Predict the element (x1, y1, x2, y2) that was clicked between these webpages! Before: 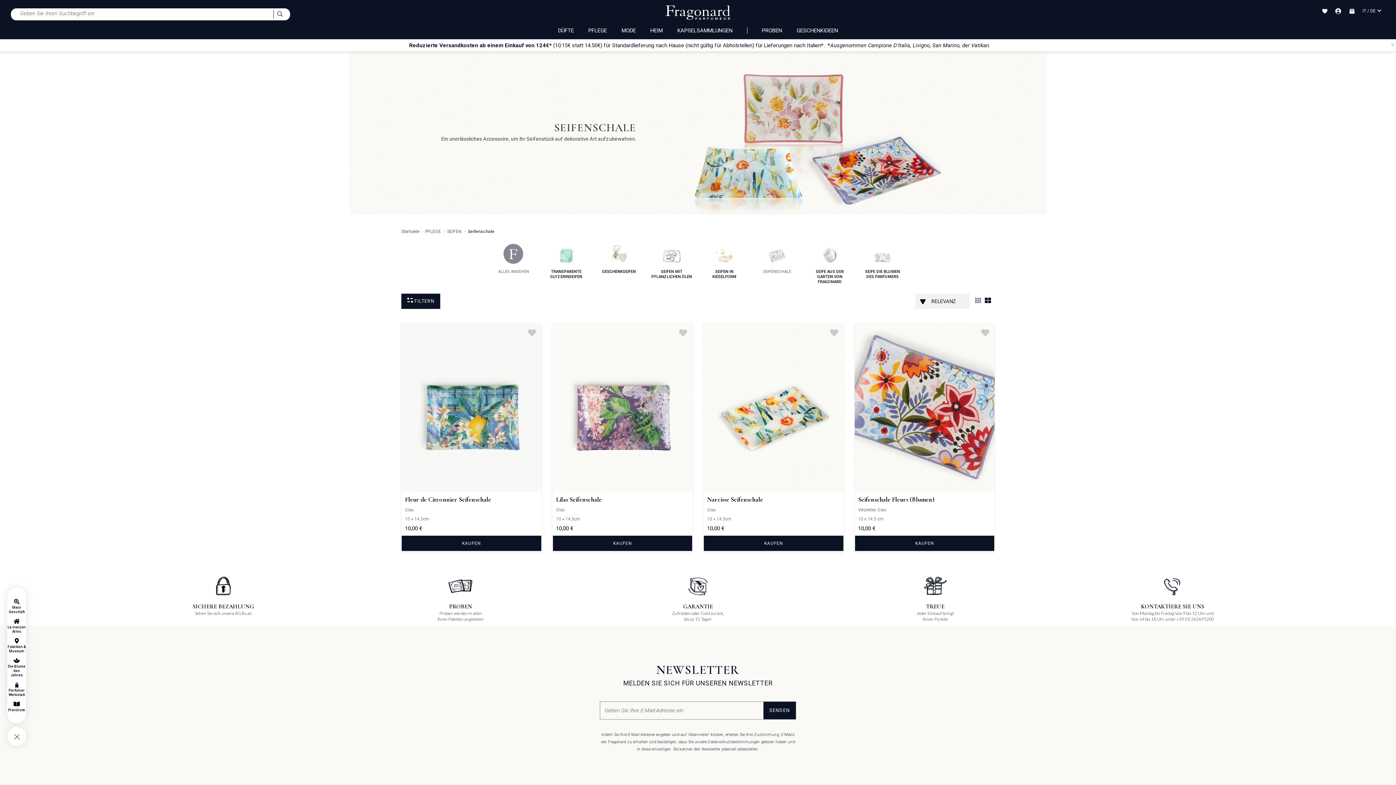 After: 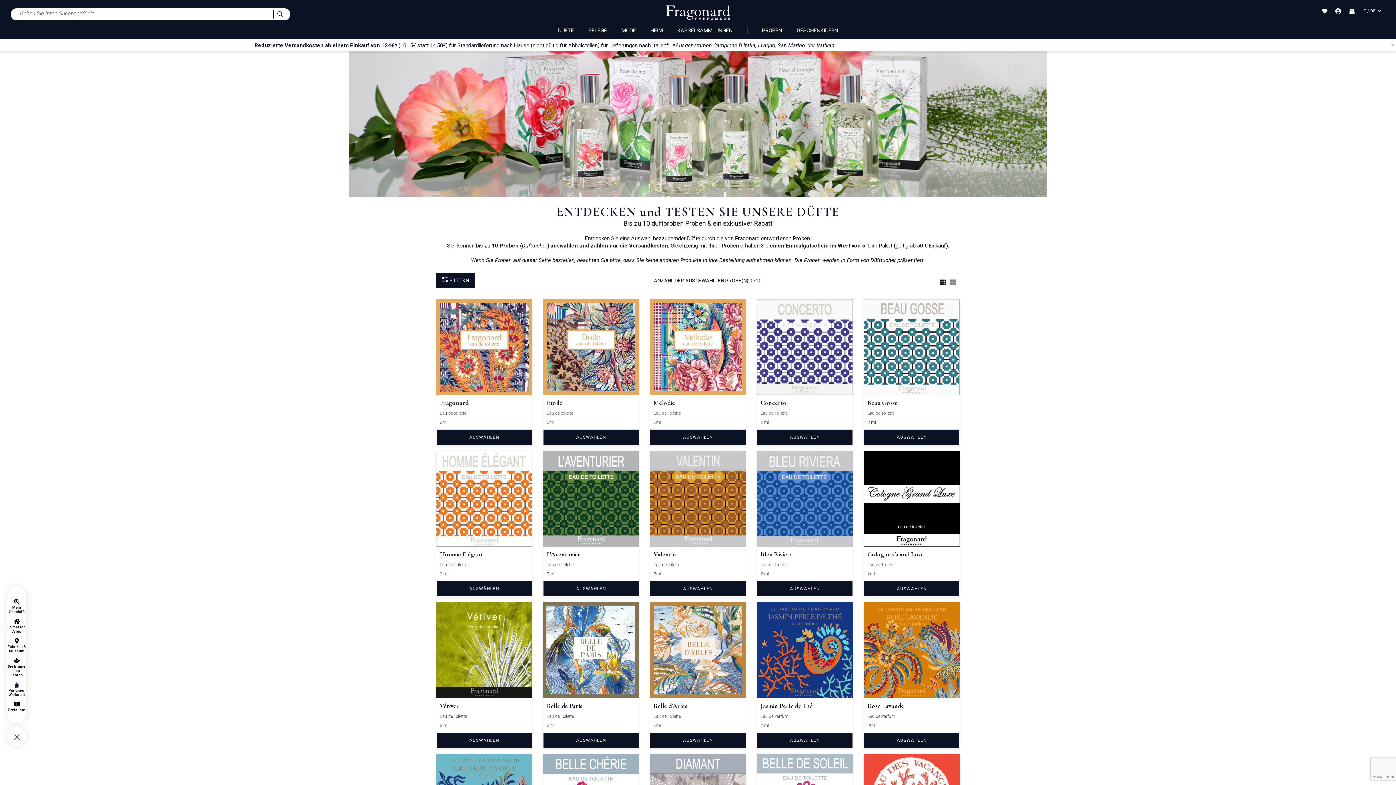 Action: label: PROBEN bbox: (762, 27, 782, 33)